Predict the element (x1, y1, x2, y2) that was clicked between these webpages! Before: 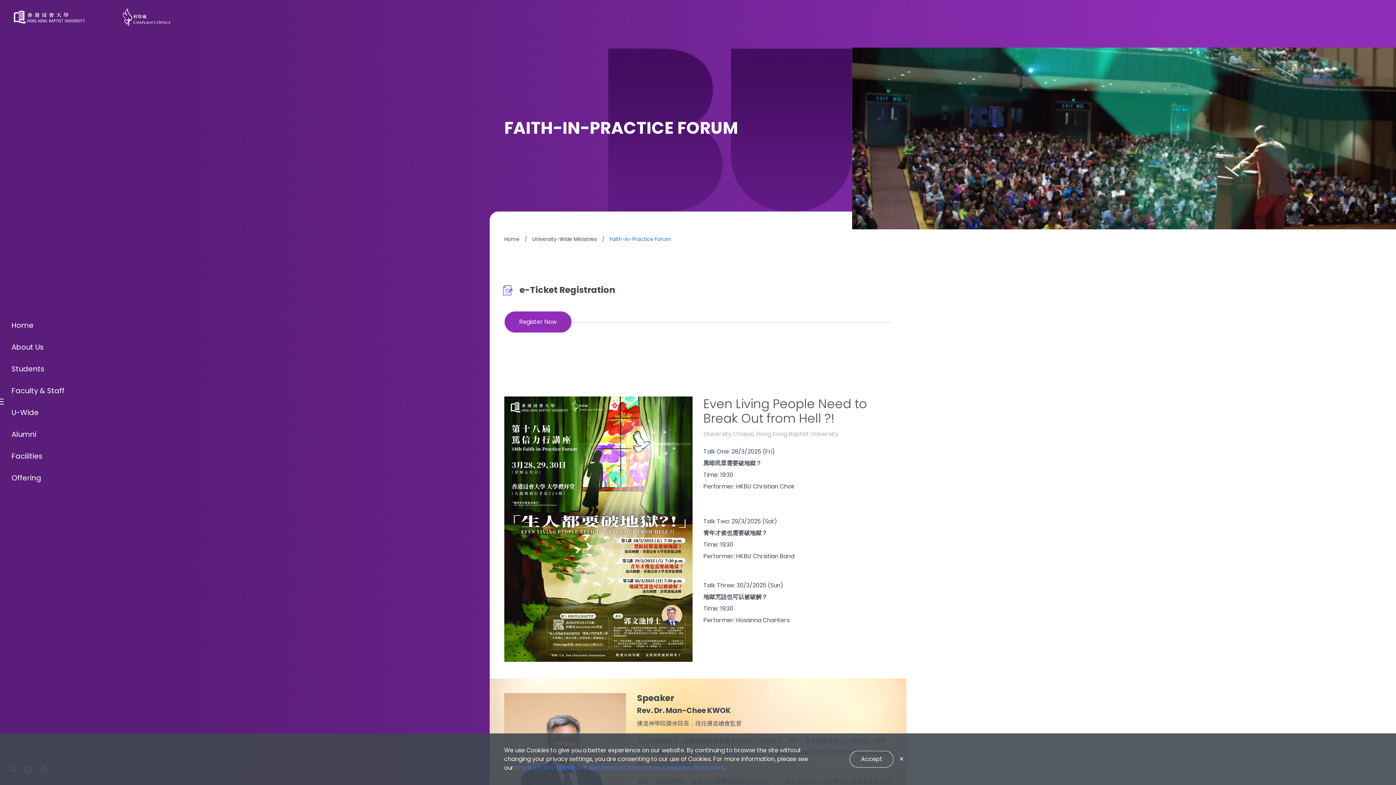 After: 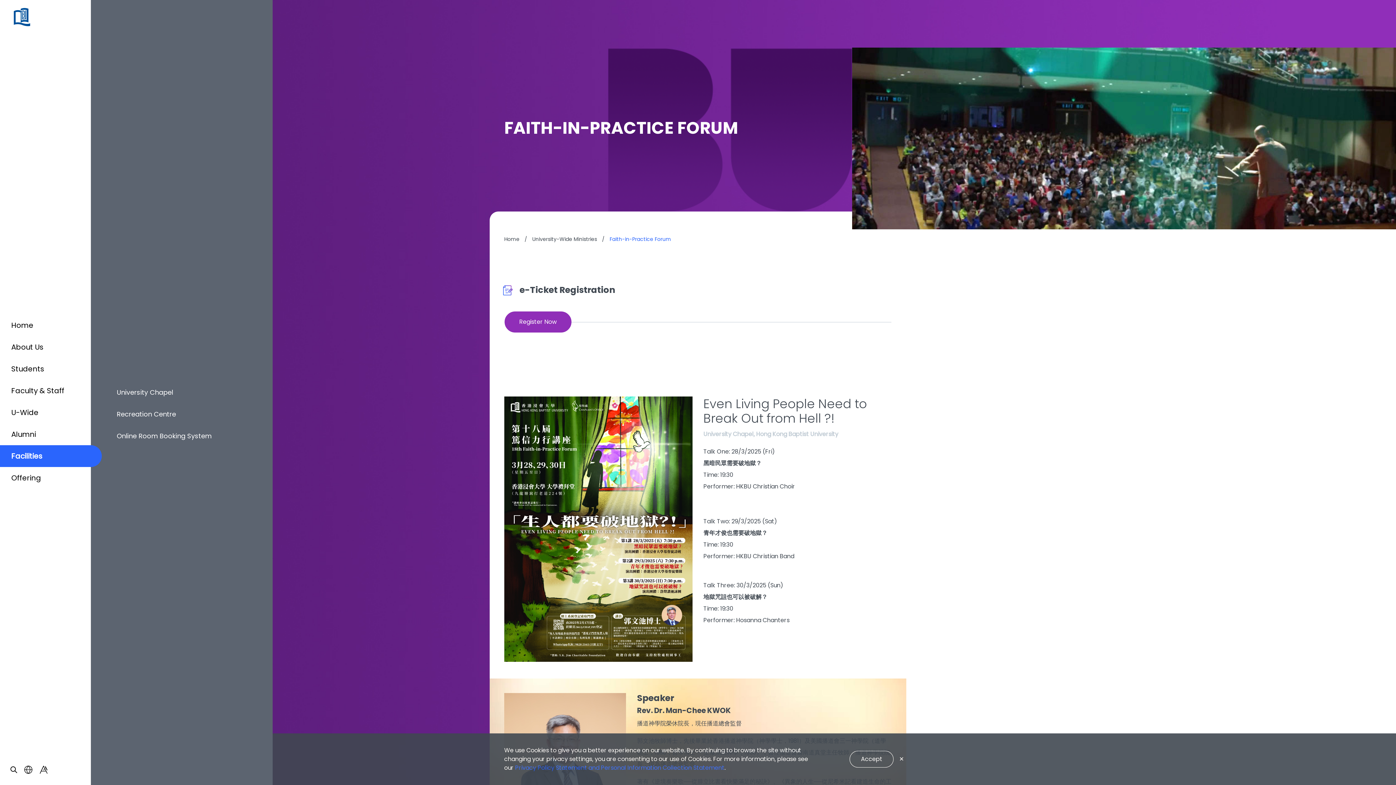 Action: label: Facilities bbox: (3, 445, 90, 467)